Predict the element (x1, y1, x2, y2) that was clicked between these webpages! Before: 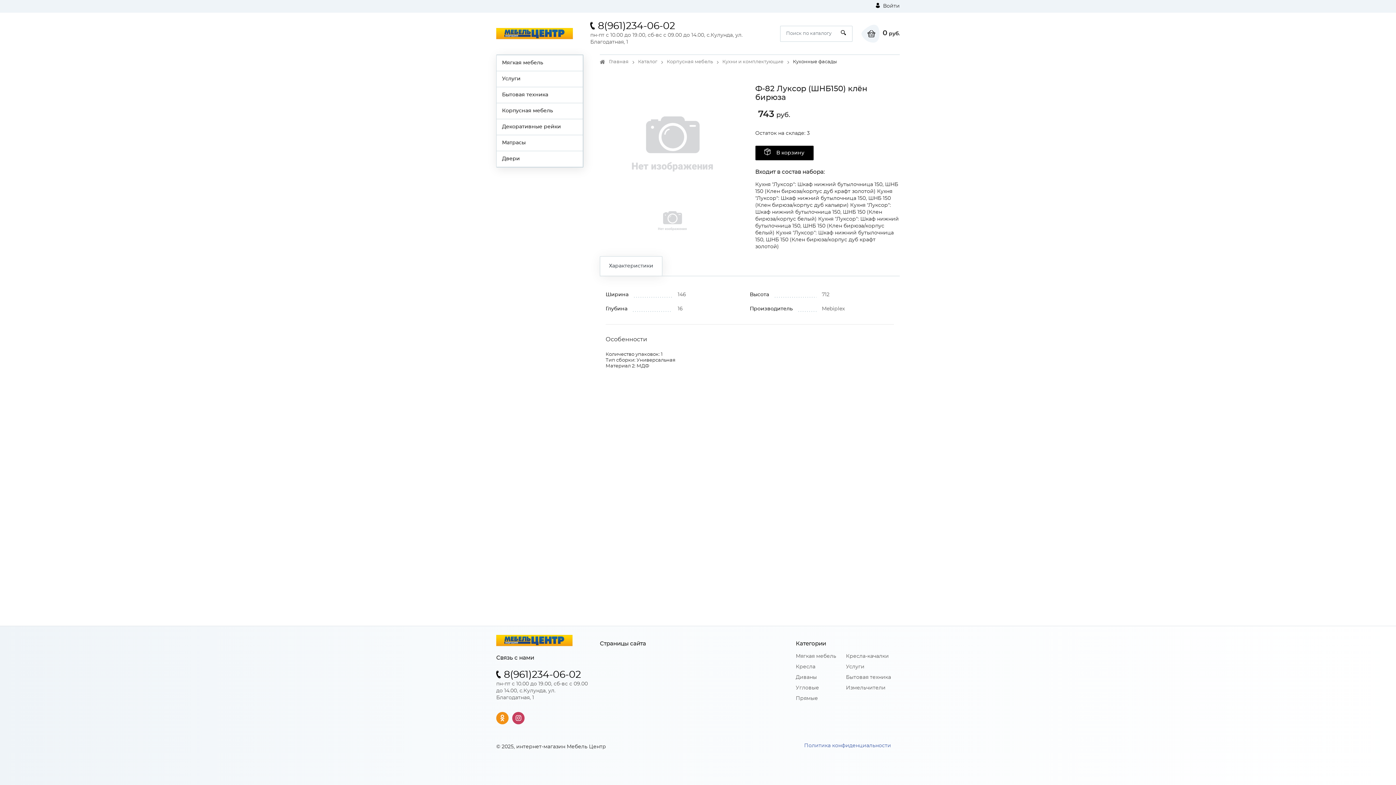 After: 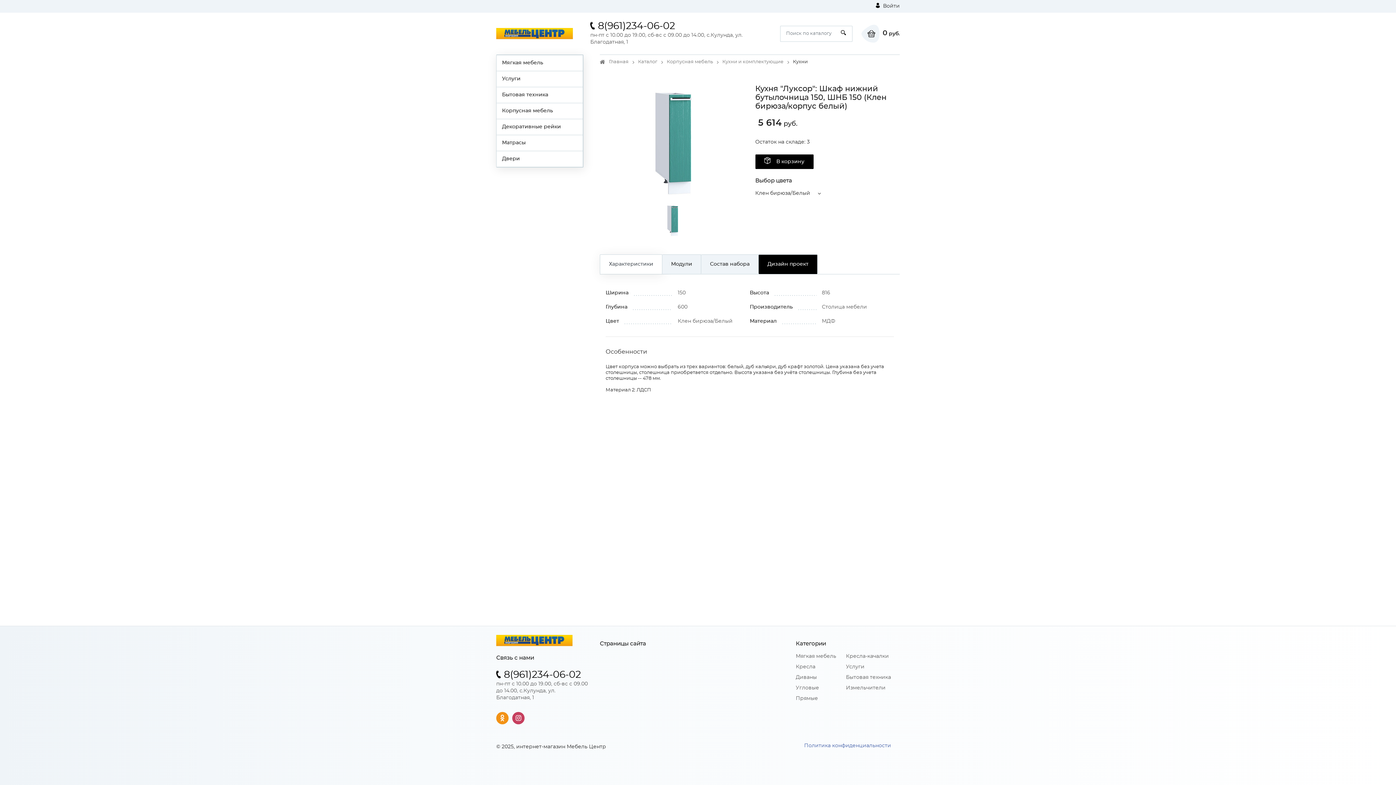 Action: label: Кухня "Луксор": Шкаф нижний бутылочница 150, ШНБ 150 (Клен бирюза/корпус белый)  bbox: (755, 202, 891, 221)